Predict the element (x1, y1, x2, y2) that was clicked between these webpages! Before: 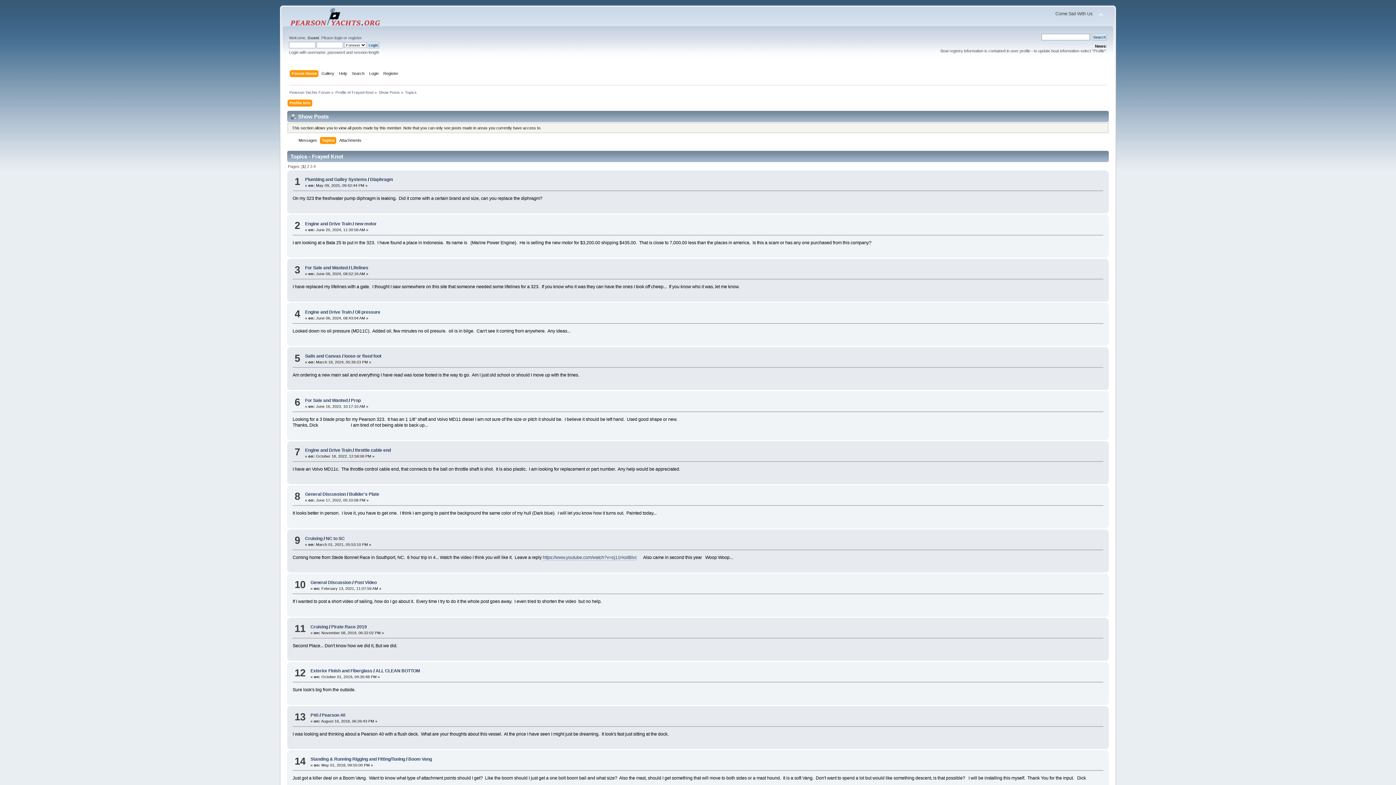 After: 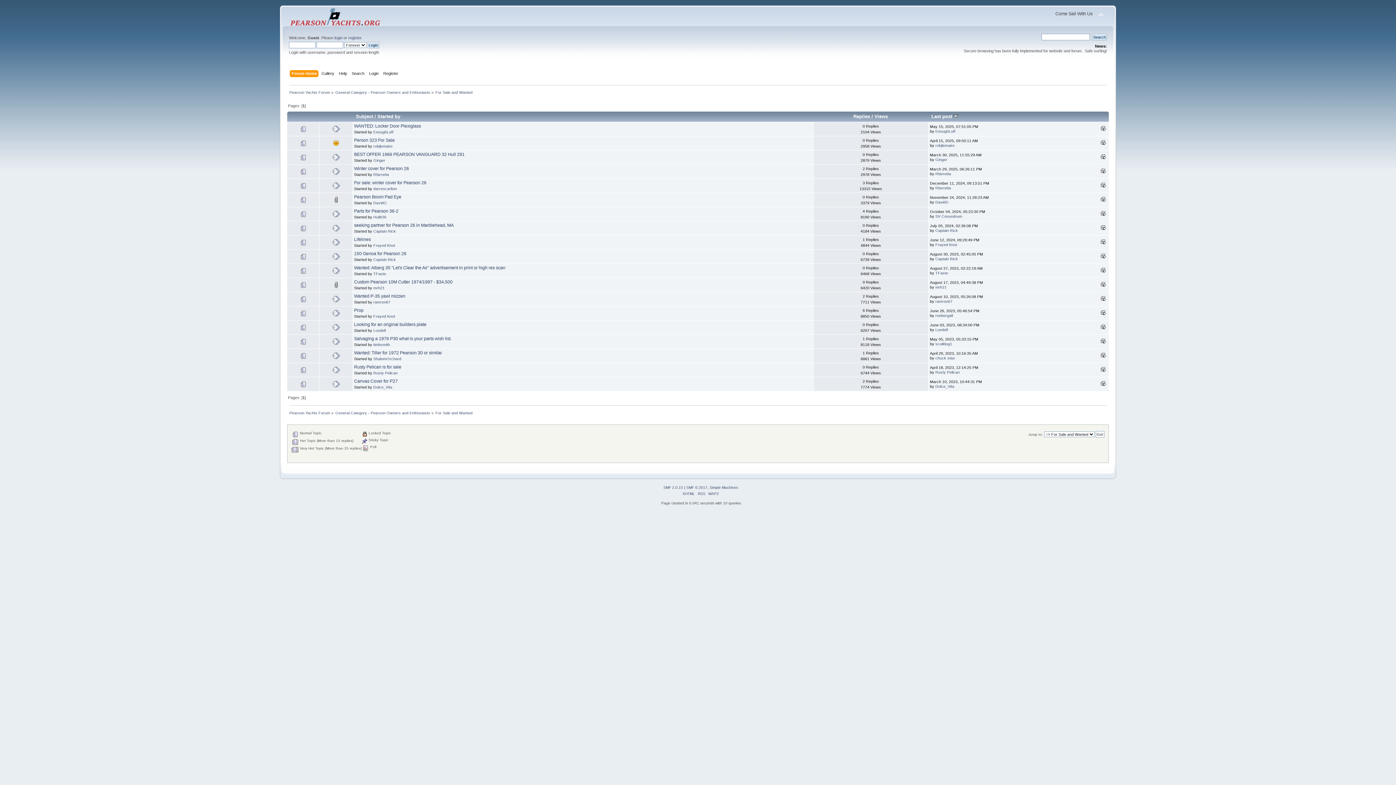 Action: bbox: (305, 265, 347, 270) label: For Sale and Wanted